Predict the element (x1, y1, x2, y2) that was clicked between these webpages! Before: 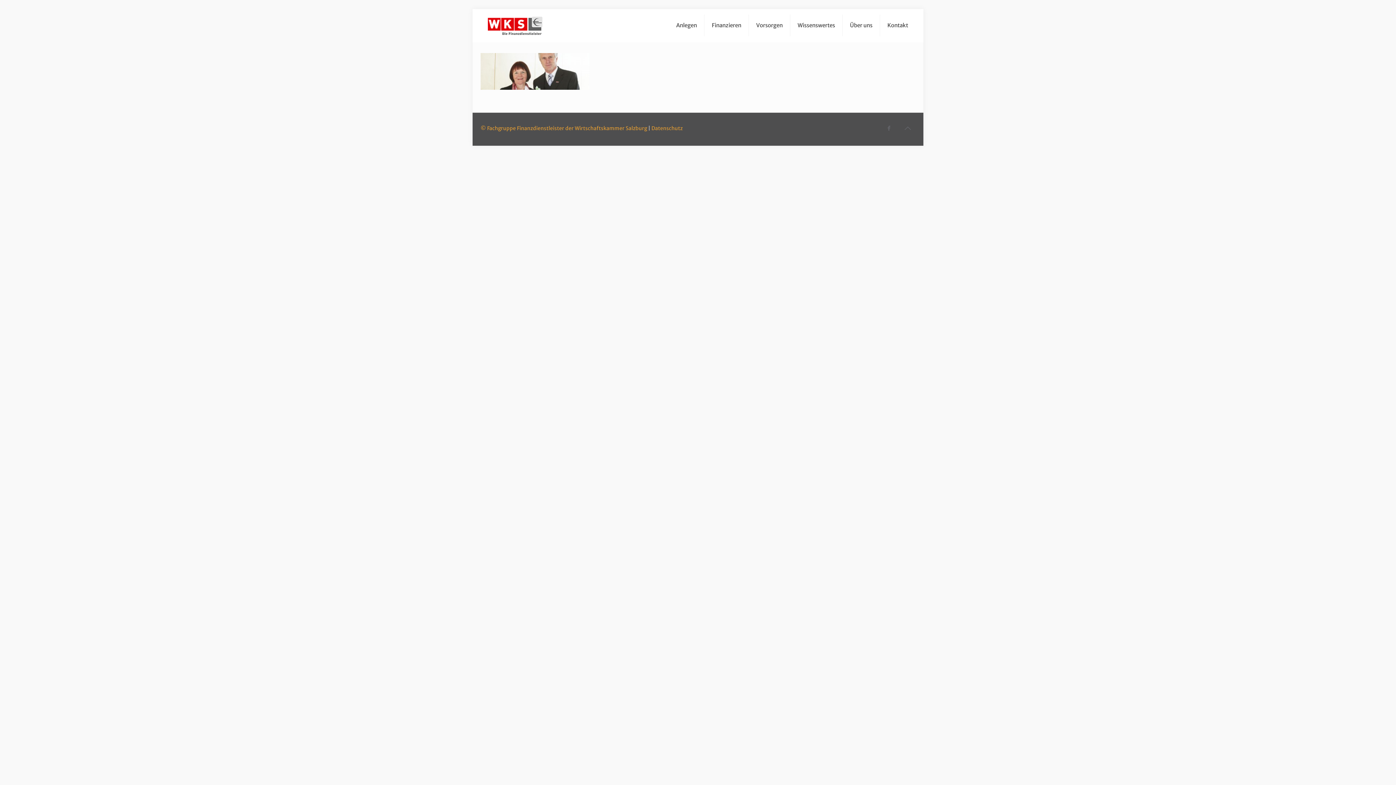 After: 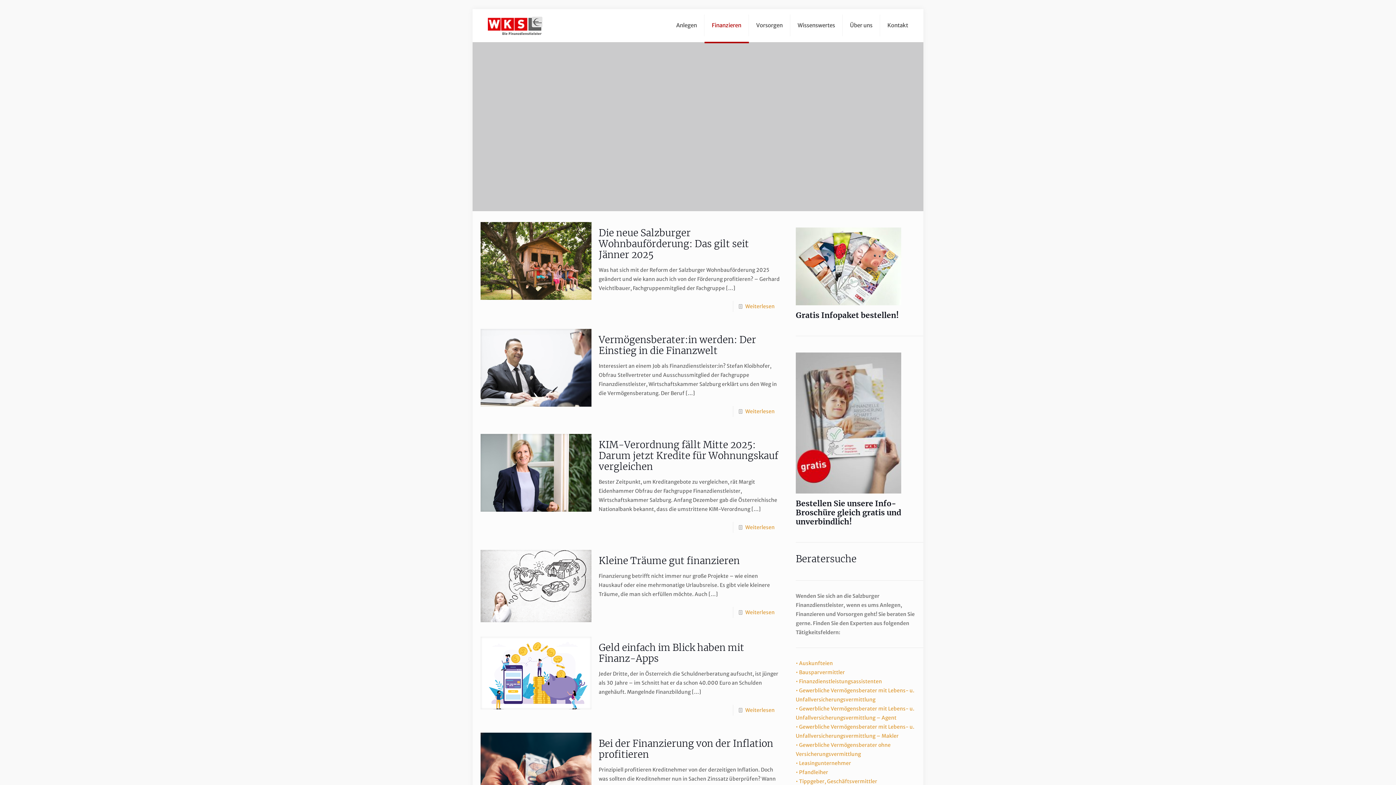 Action: bbox: (704, 9, 749, 41) label: Finanzieren